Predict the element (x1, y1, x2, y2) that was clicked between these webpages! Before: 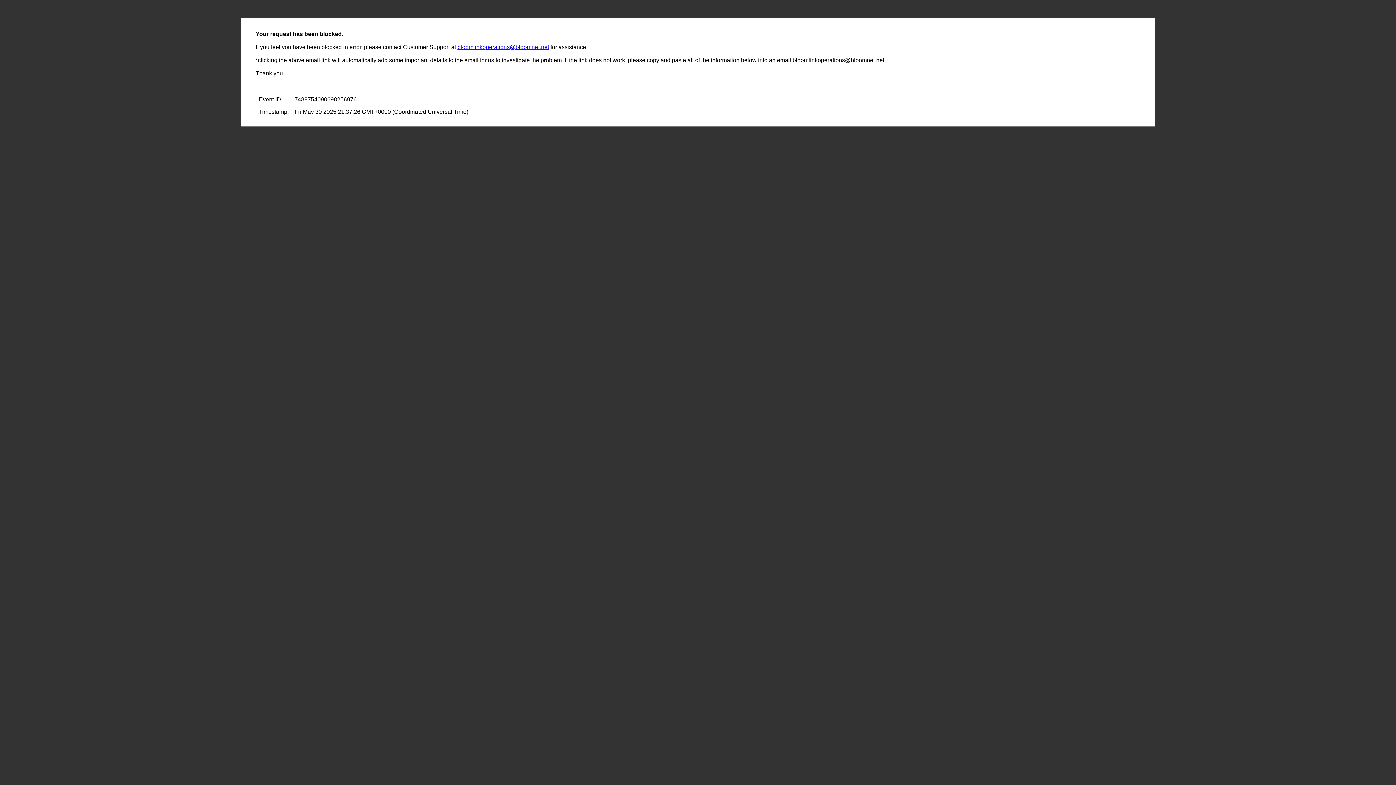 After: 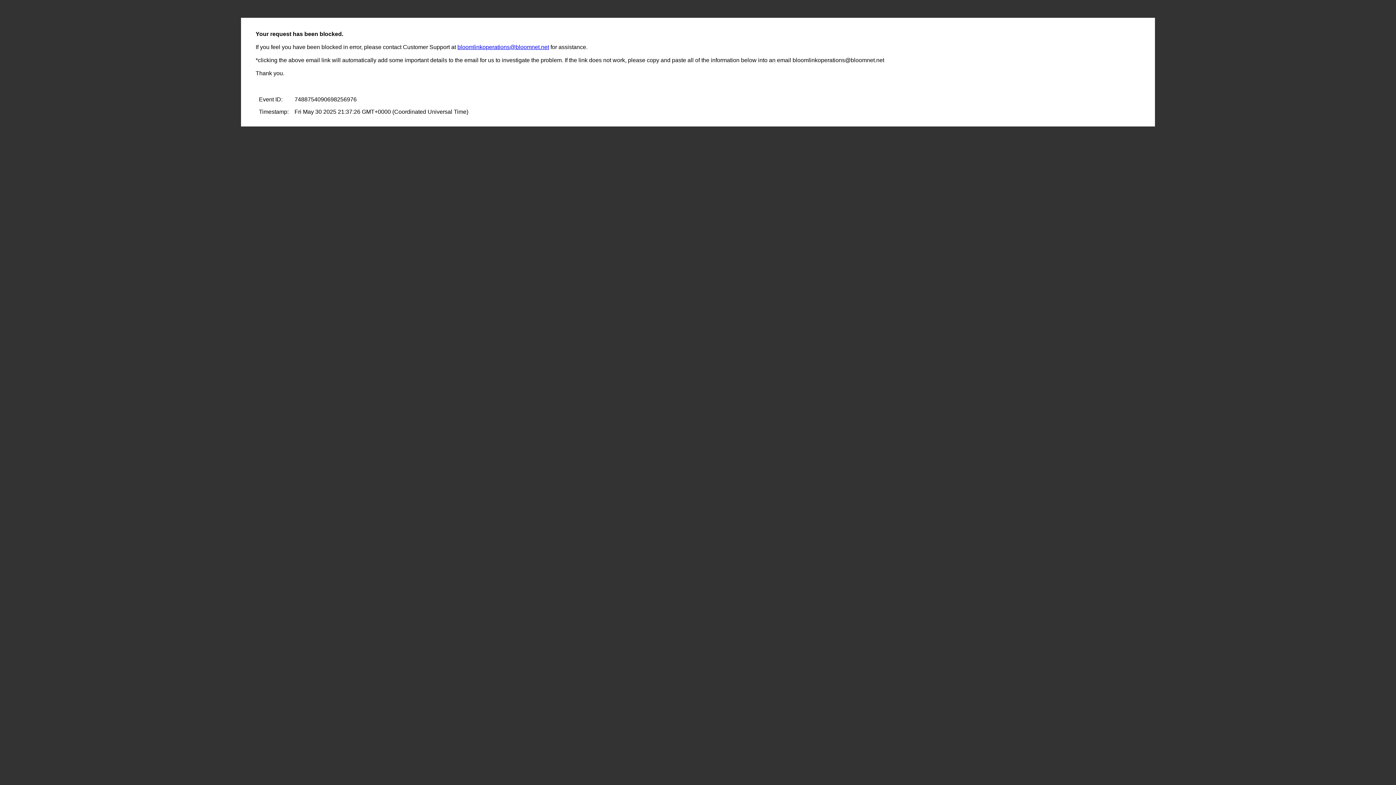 Action: bbox: (457, 44, 549, 50) label: bloomlinkoperations@bloomnet.net